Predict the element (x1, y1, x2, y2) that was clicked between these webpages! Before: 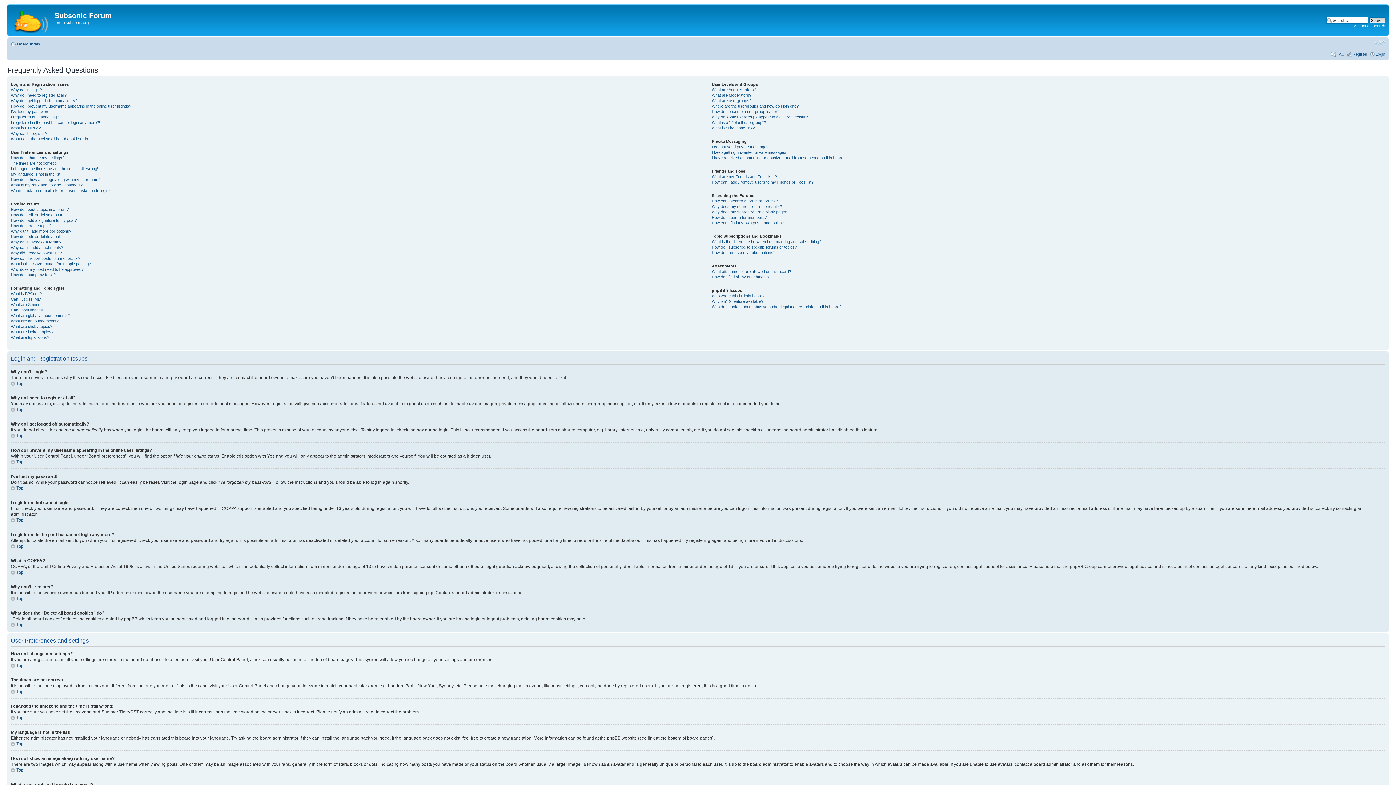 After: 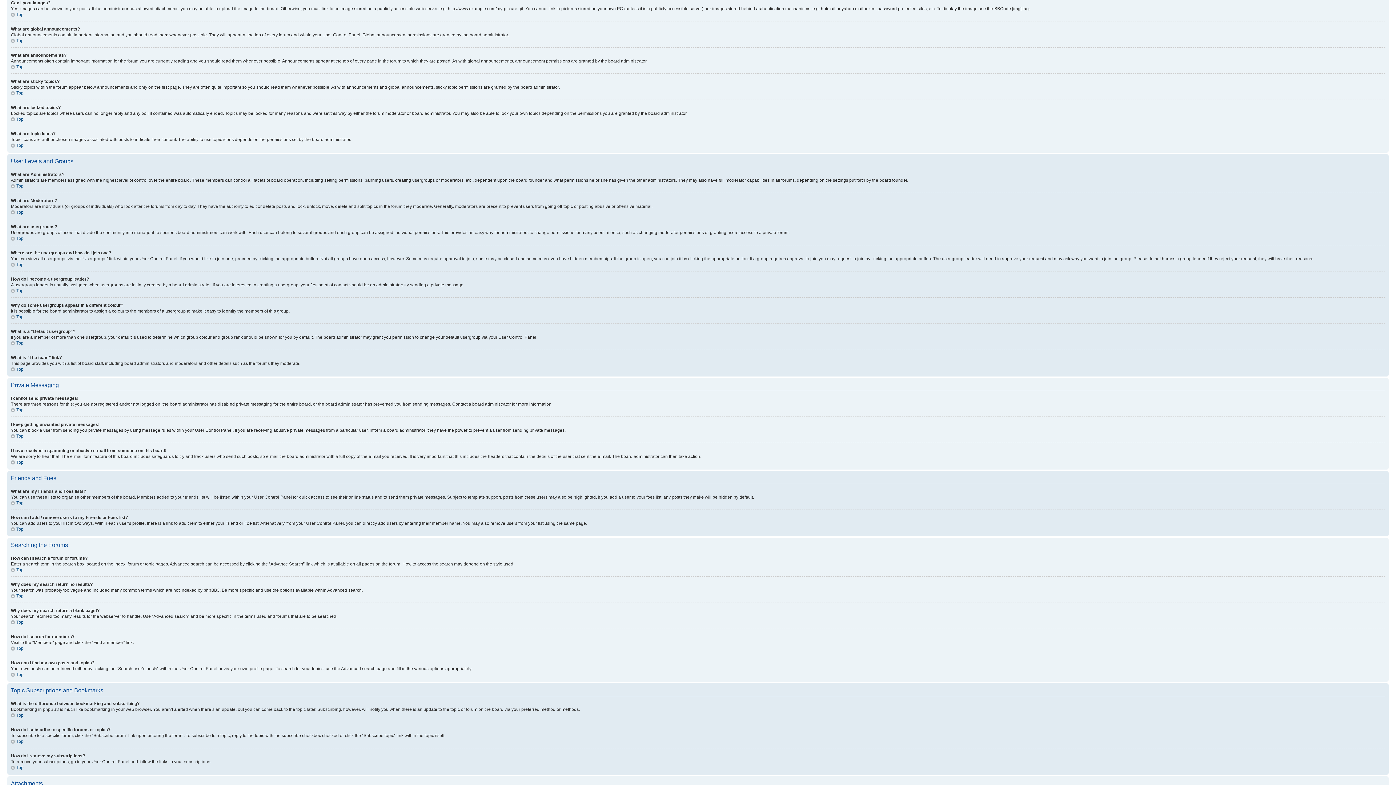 Action: bbox: (10, 308, 45, 312) label: Can I post images?